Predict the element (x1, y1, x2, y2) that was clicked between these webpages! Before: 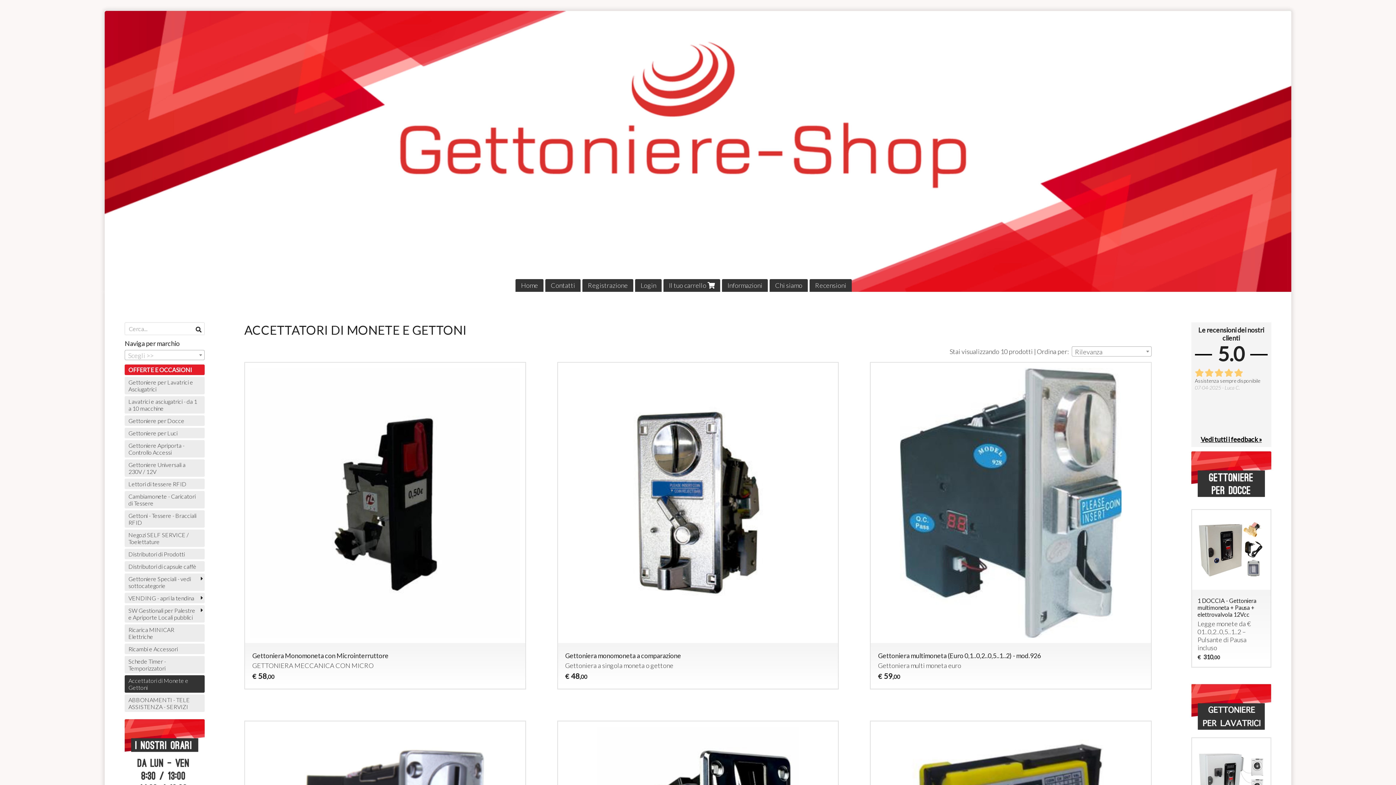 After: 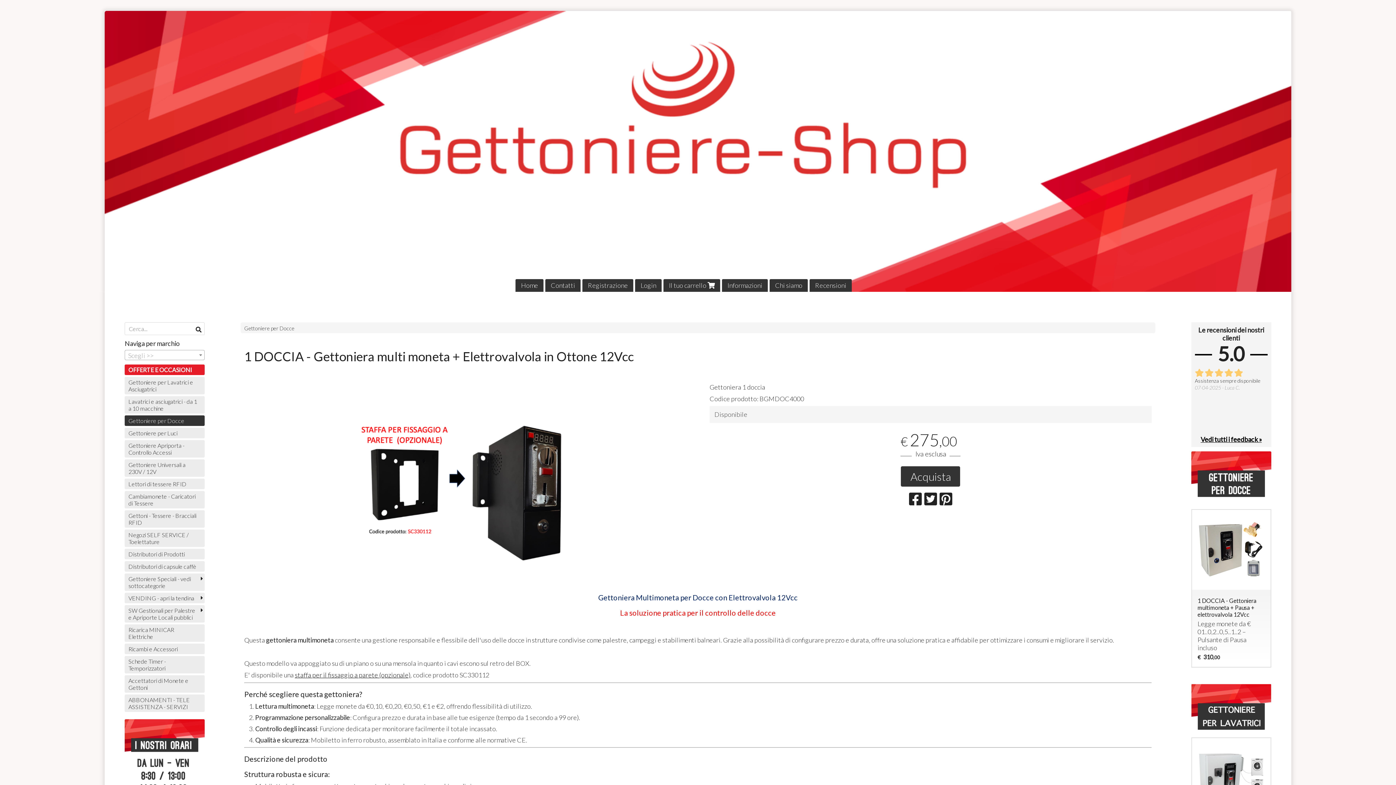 Action: label: 1 DOCCIA - Gettoniera multi moneta + Elettrovalvola in Ottone 12Vcc

Gettoniera 1 doccia

€ 275,00 bbox: (1191, 509, 1271, 667)